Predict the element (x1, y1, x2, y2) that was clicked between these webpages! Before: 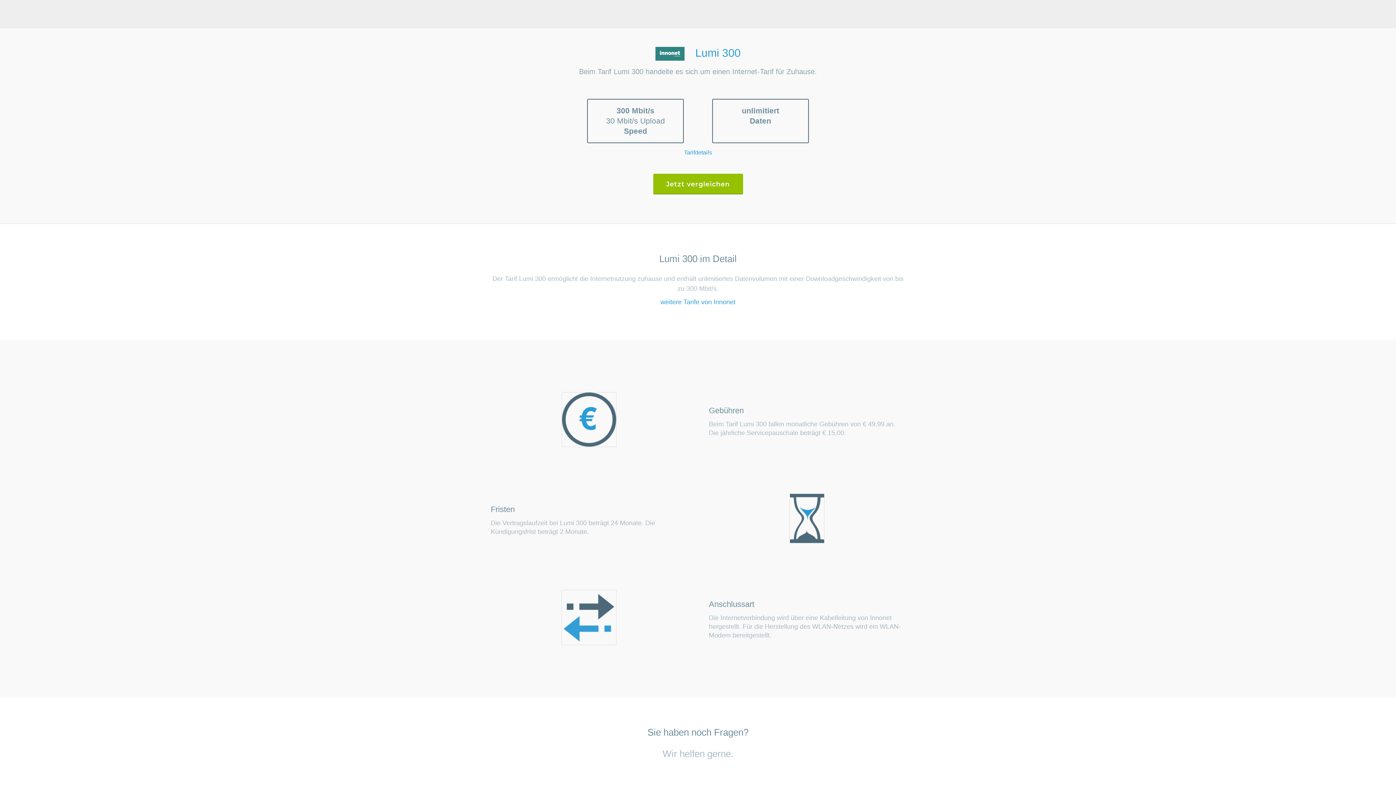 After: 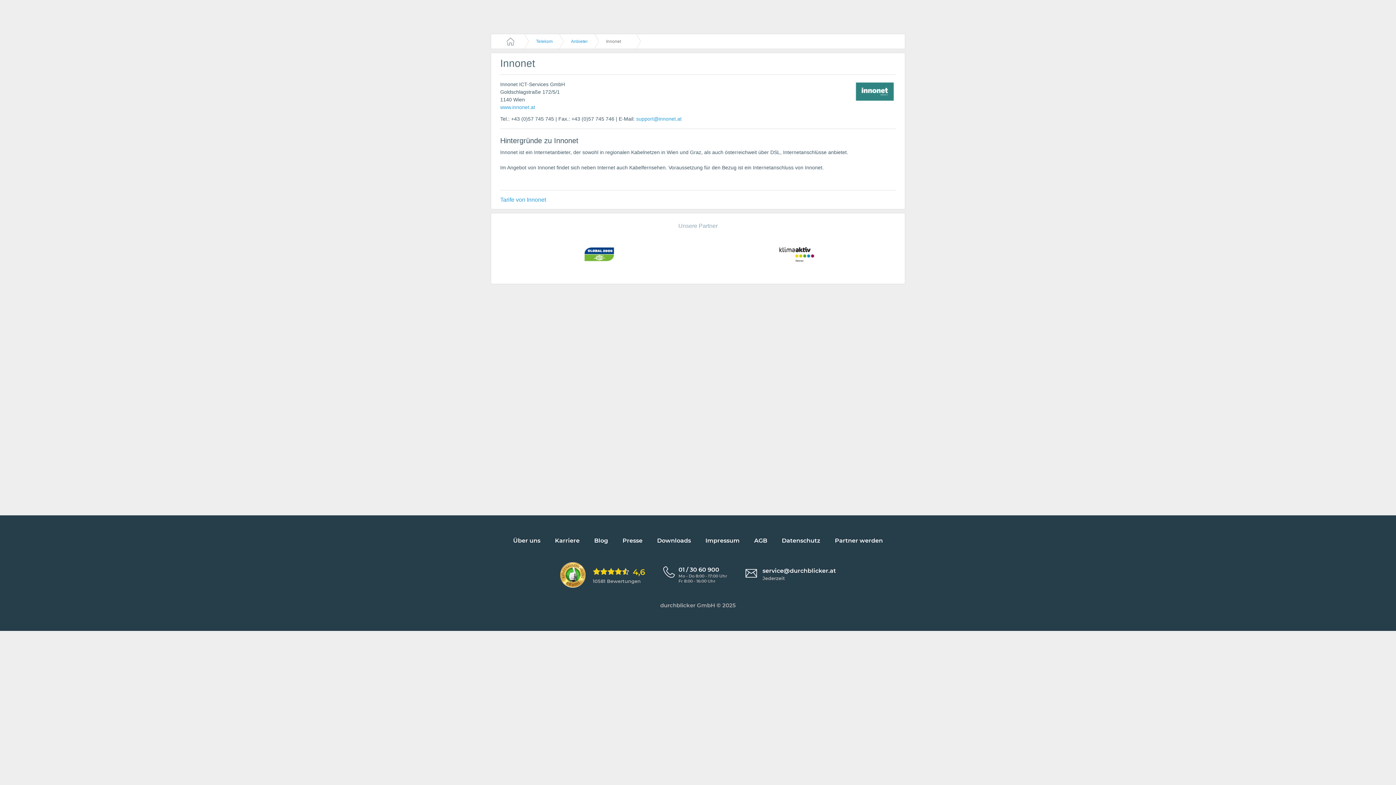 Action: bbox: (655, 46, 695, 58)